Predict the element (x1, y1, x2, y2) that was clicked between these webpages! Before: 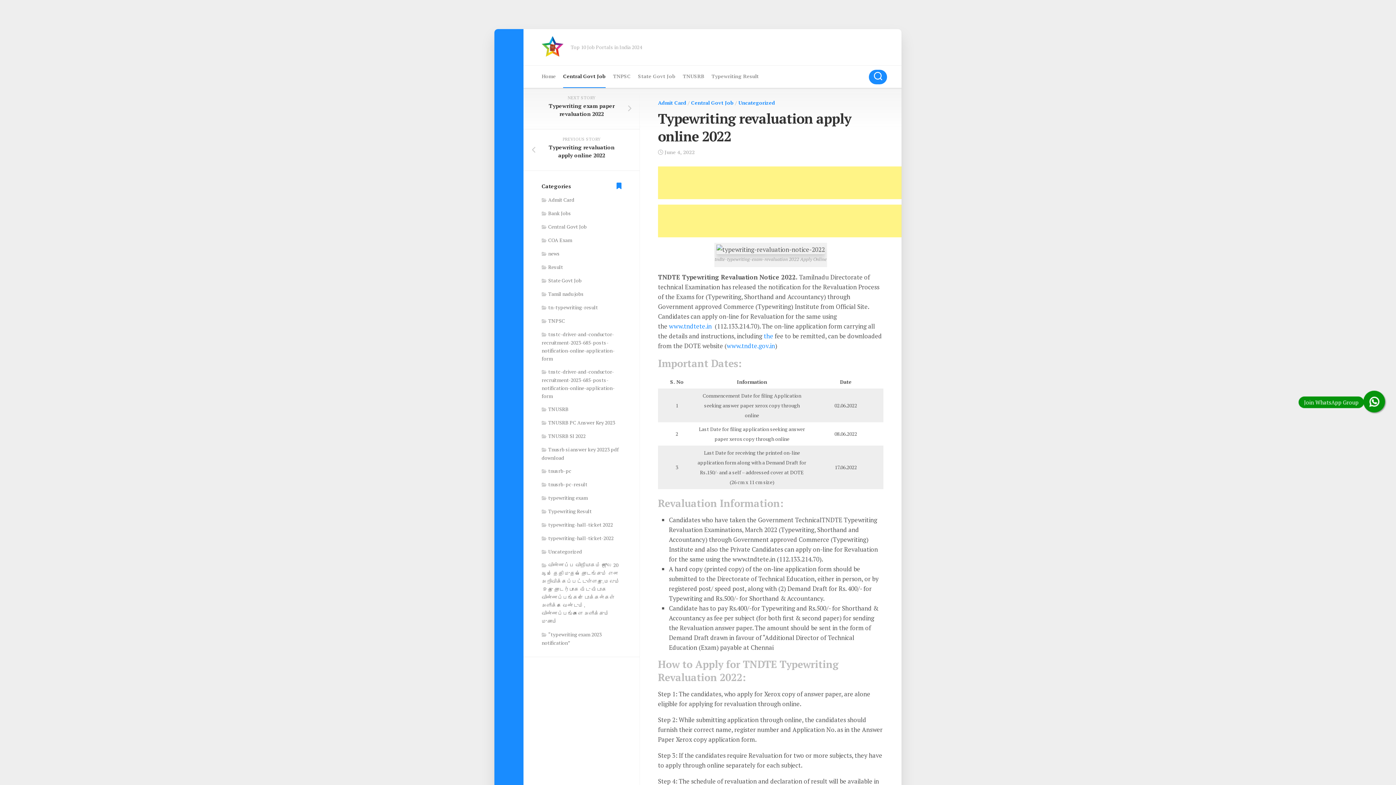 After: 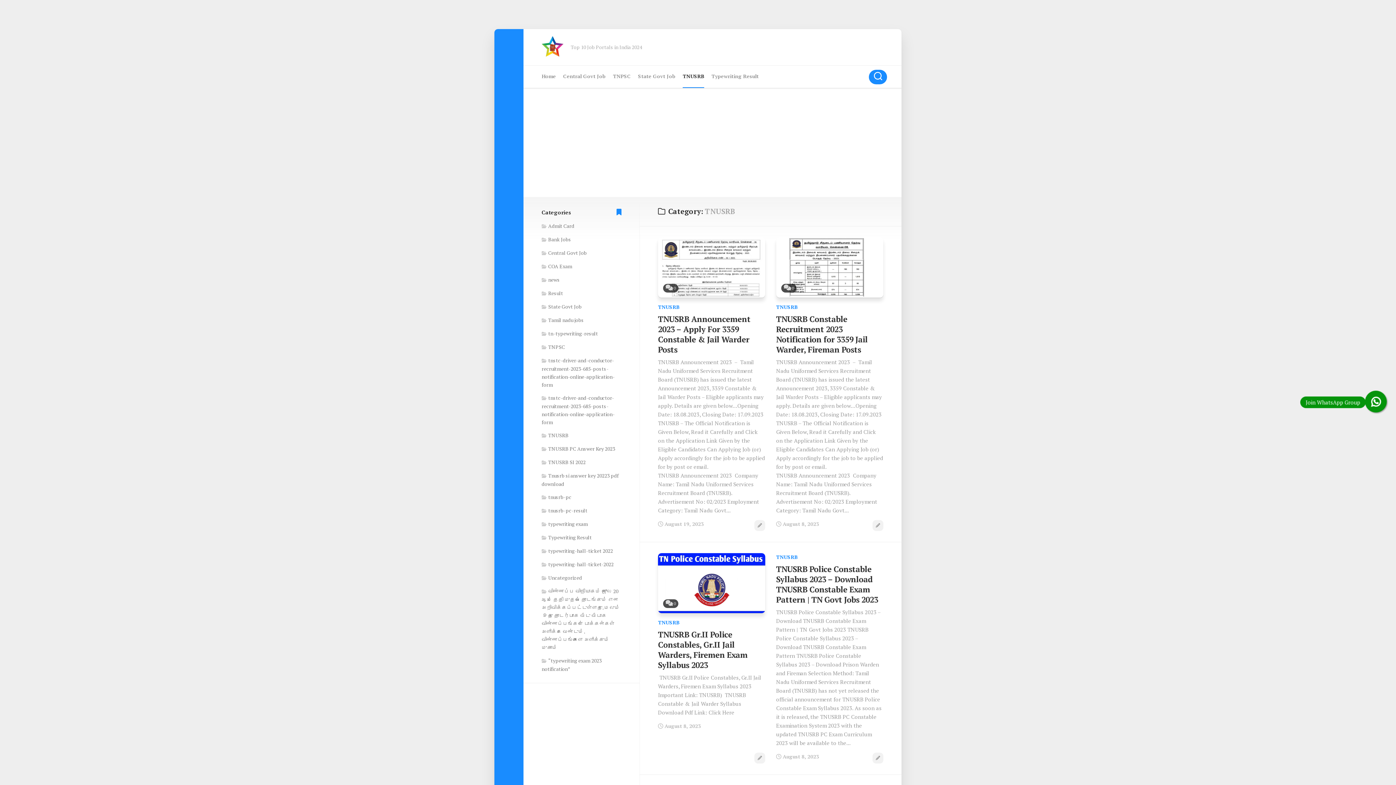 Action: bbox: (541, 405, 568, 412) label: TNUSRB